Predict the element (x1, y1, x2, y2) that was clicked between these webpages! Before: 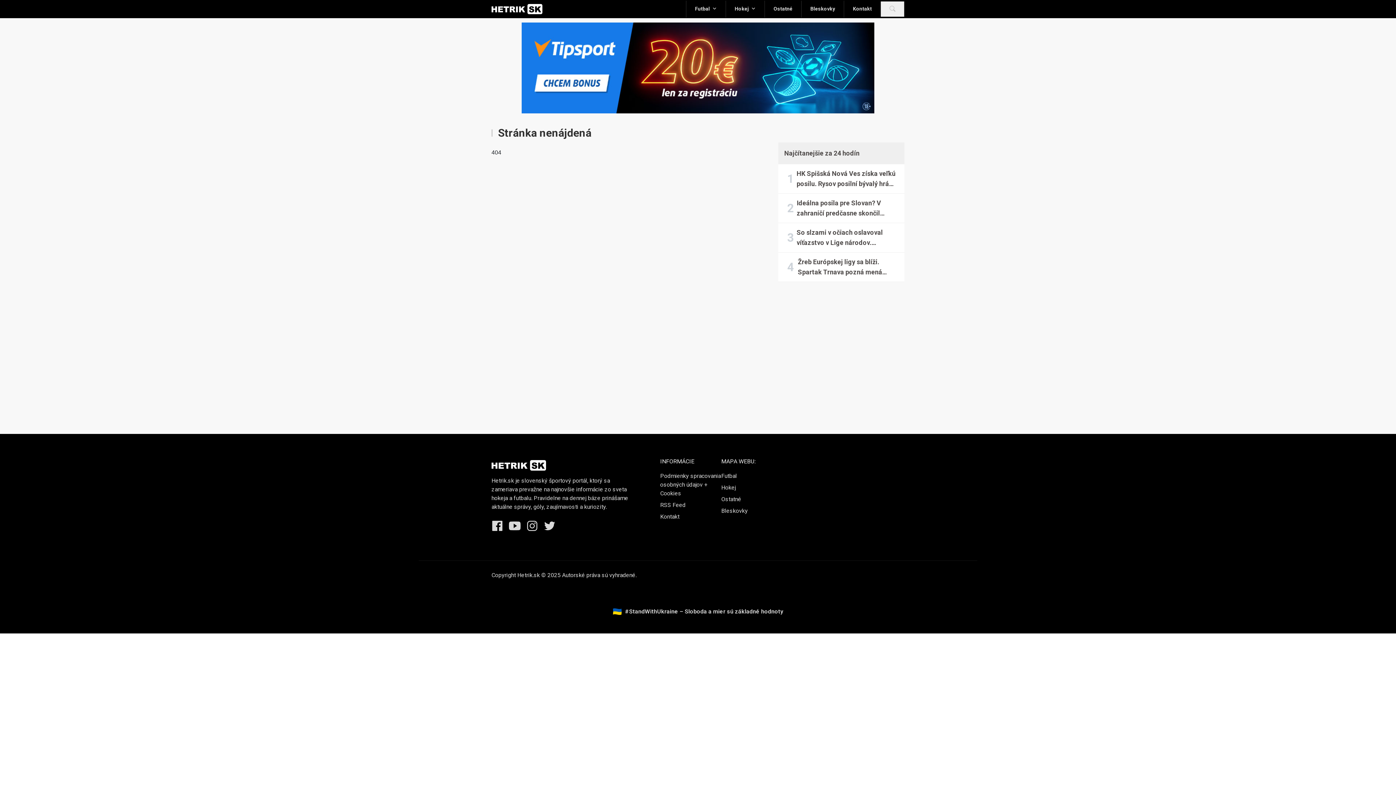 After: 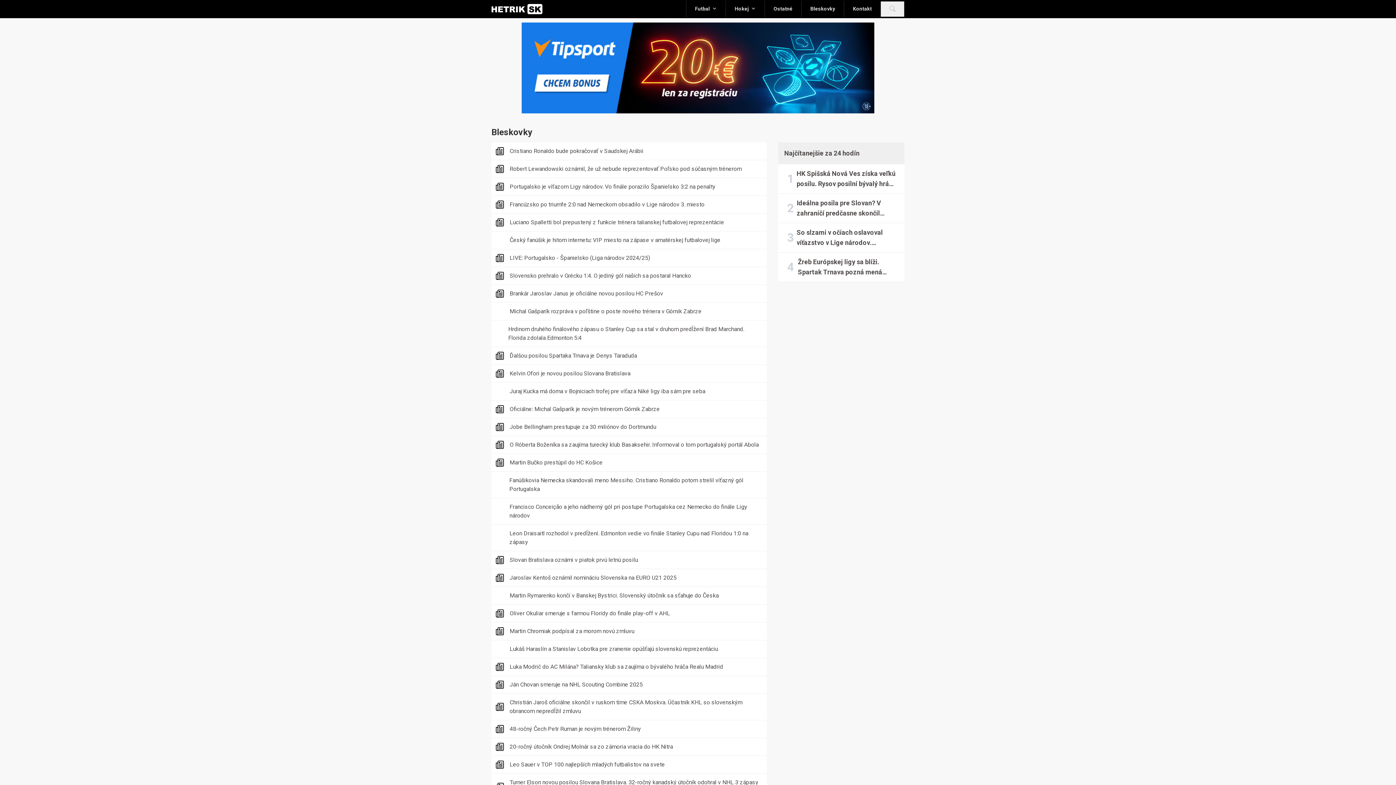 Action: label: Bleskovky bbox: (801, 0, 844, 17)